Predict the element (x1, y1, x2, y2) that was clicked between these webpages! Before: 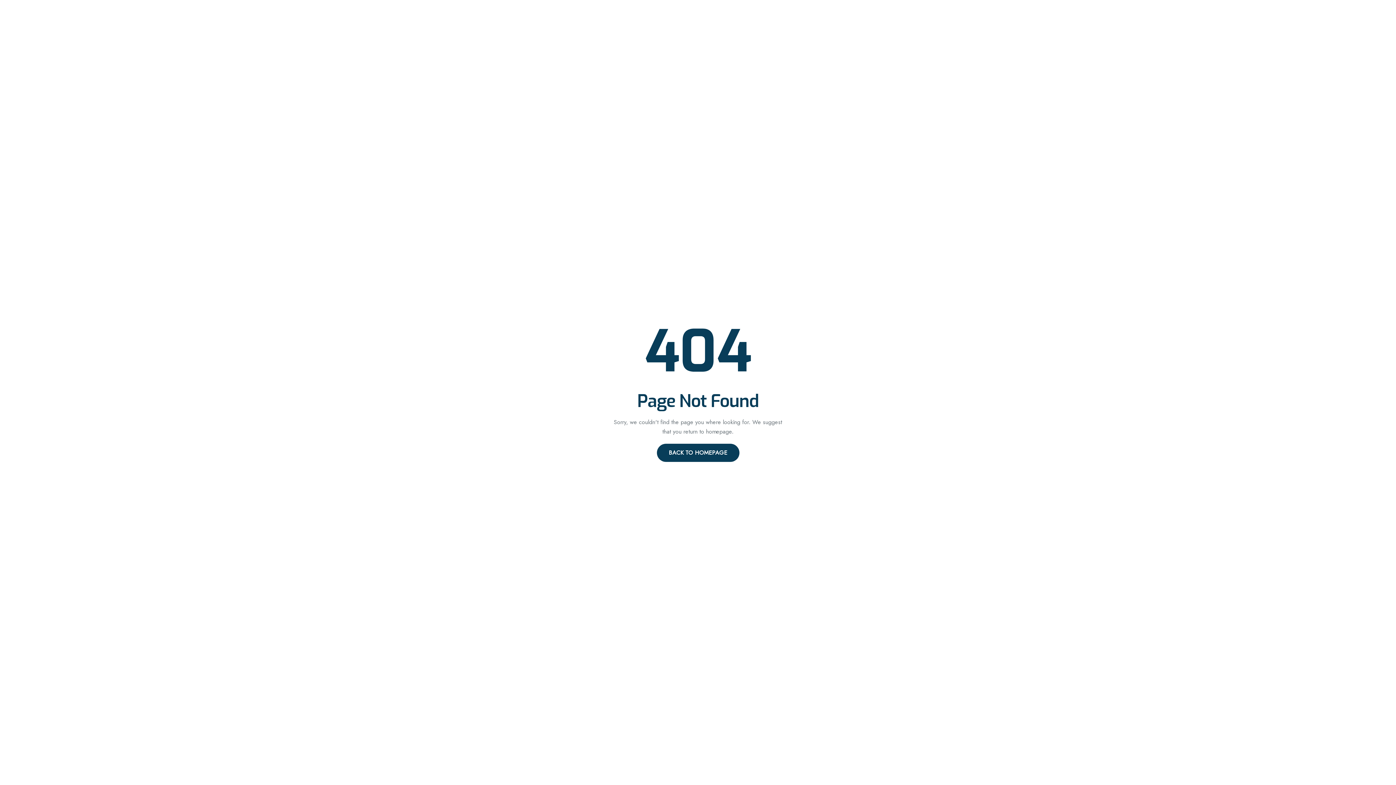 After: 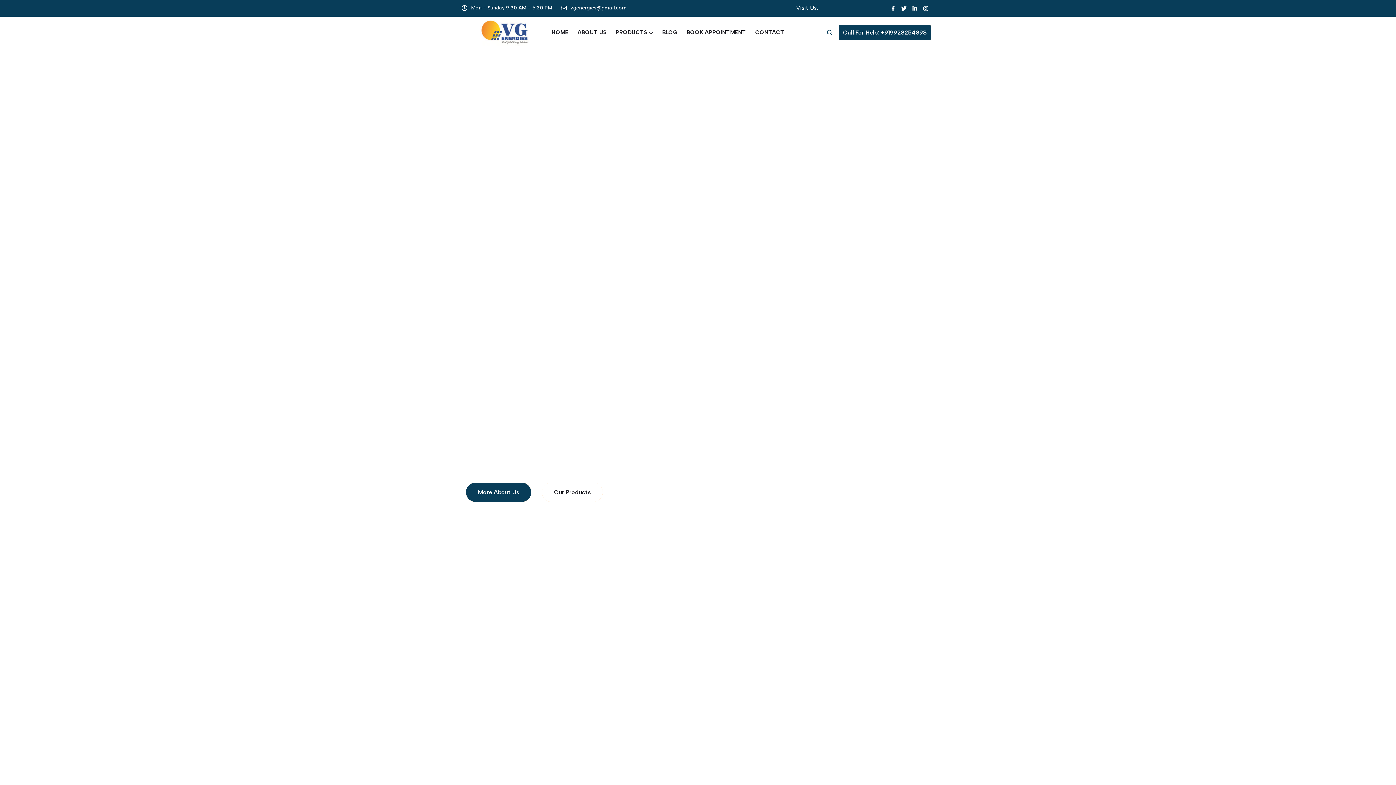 Action: bbox: (656, 444, 739, 462) label: BACK TO HOMEPAGE